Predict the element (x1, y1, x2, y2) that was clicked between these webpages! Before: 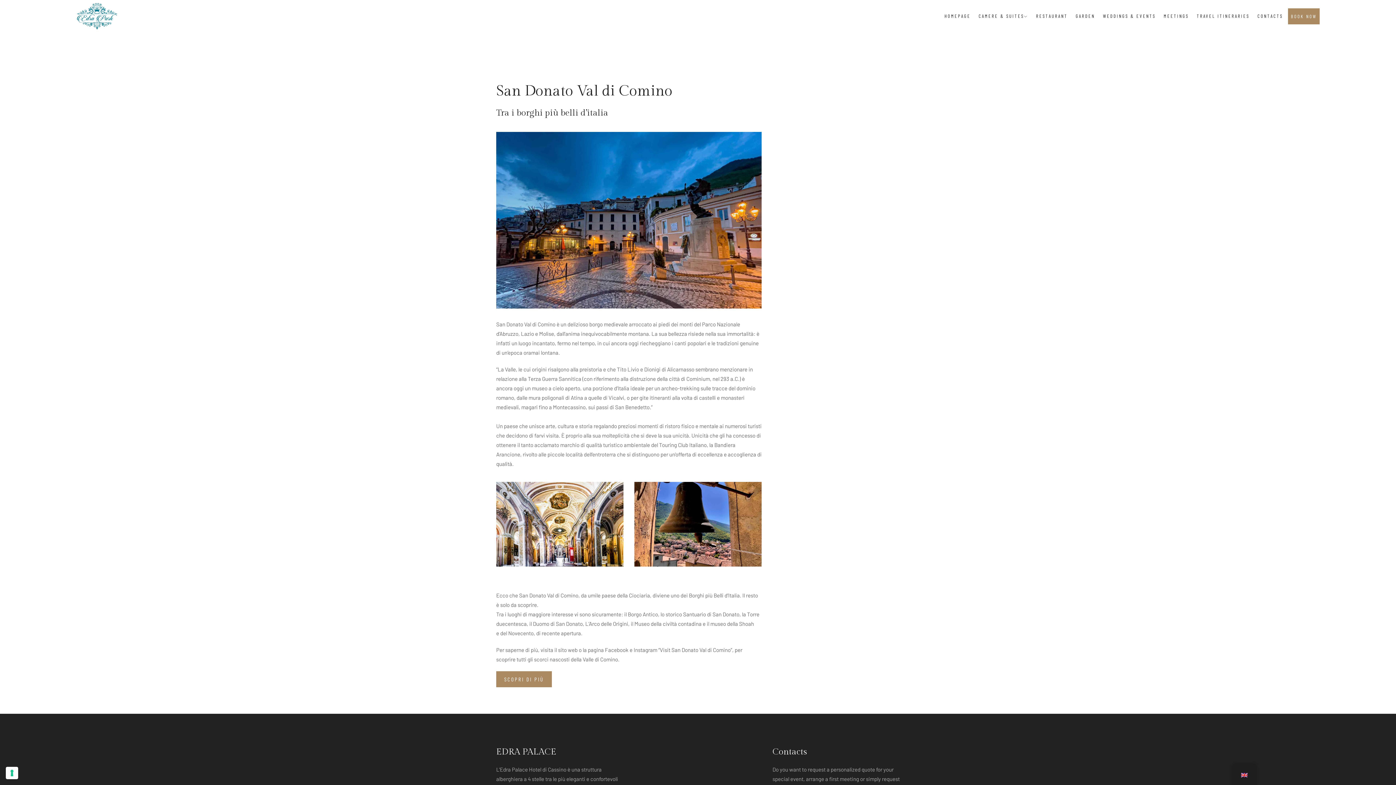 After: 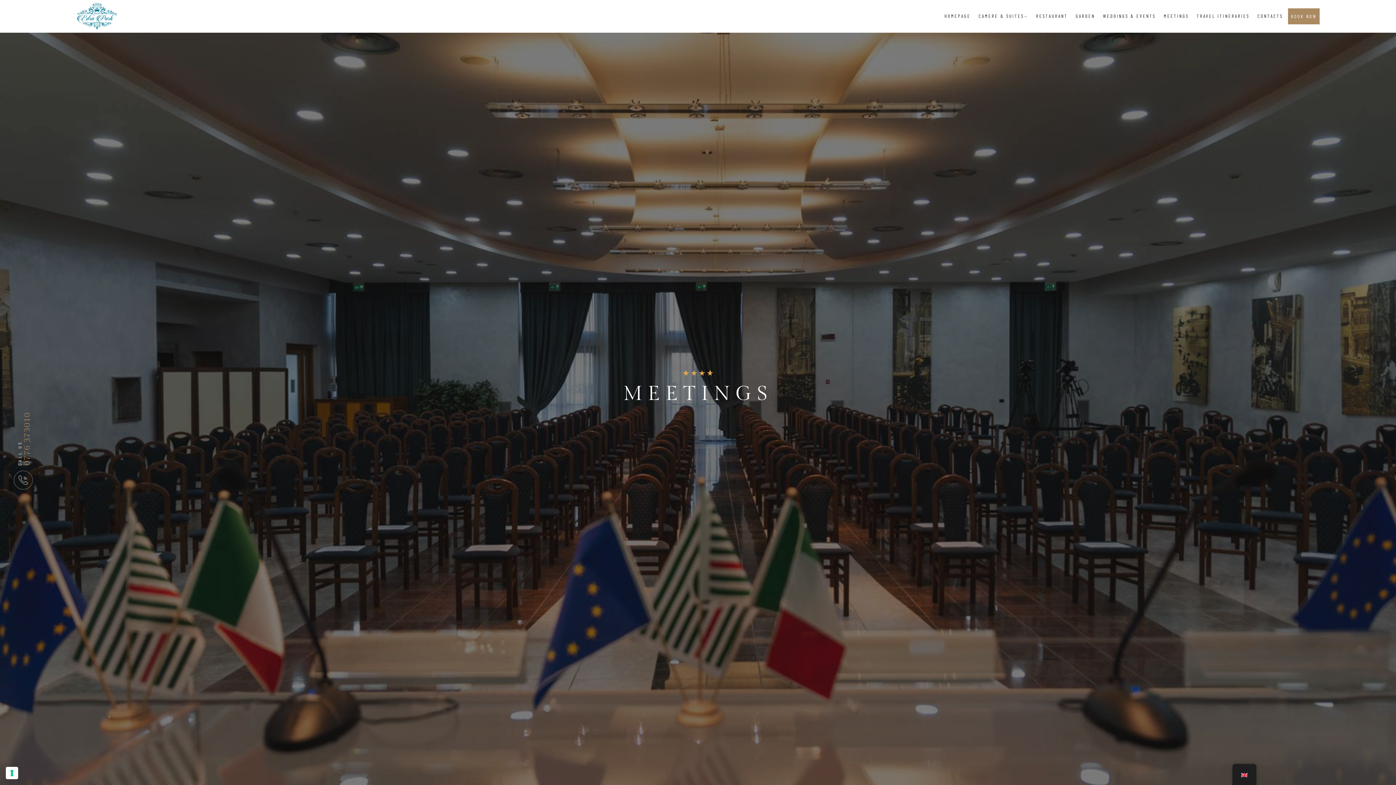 Action: label: MEETINGS bbox: (1161, 8, 1192, 23)